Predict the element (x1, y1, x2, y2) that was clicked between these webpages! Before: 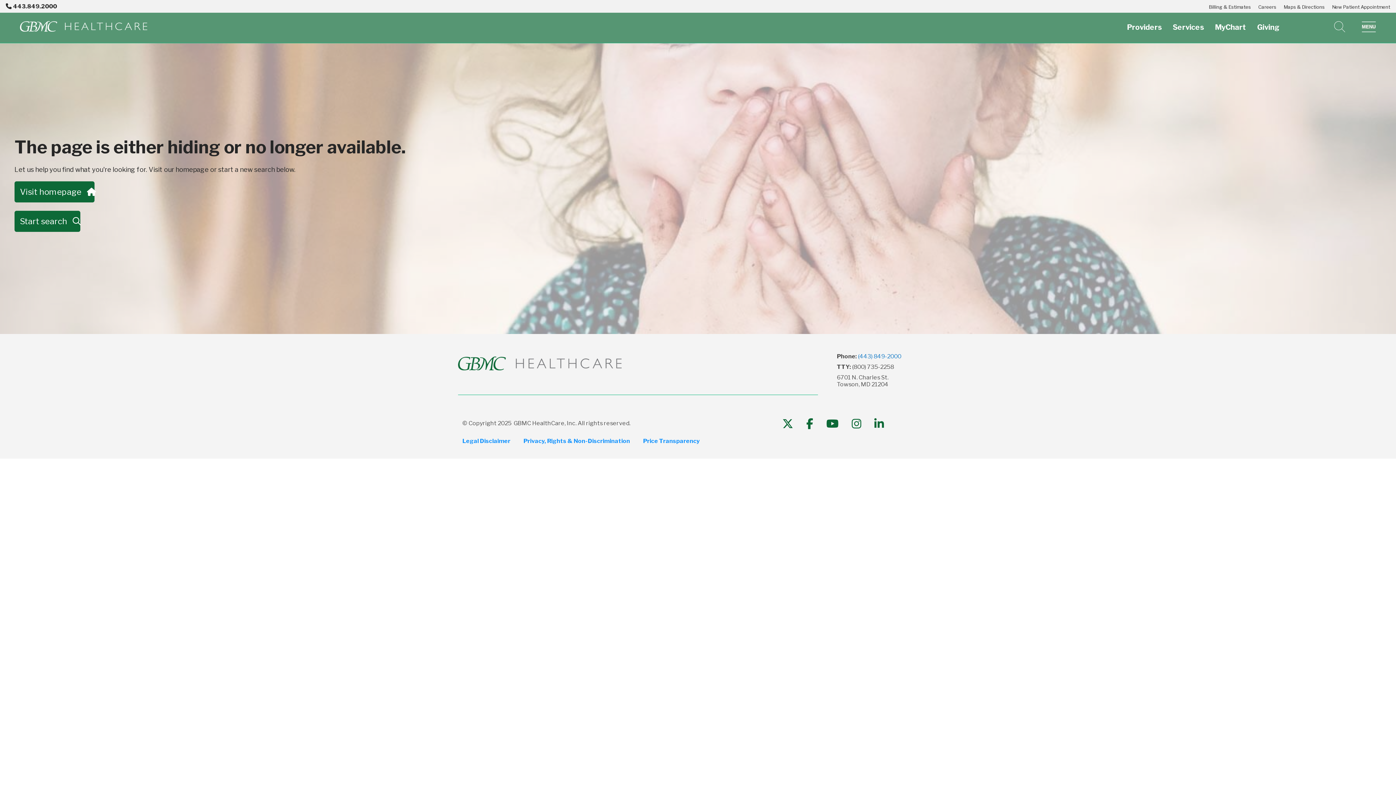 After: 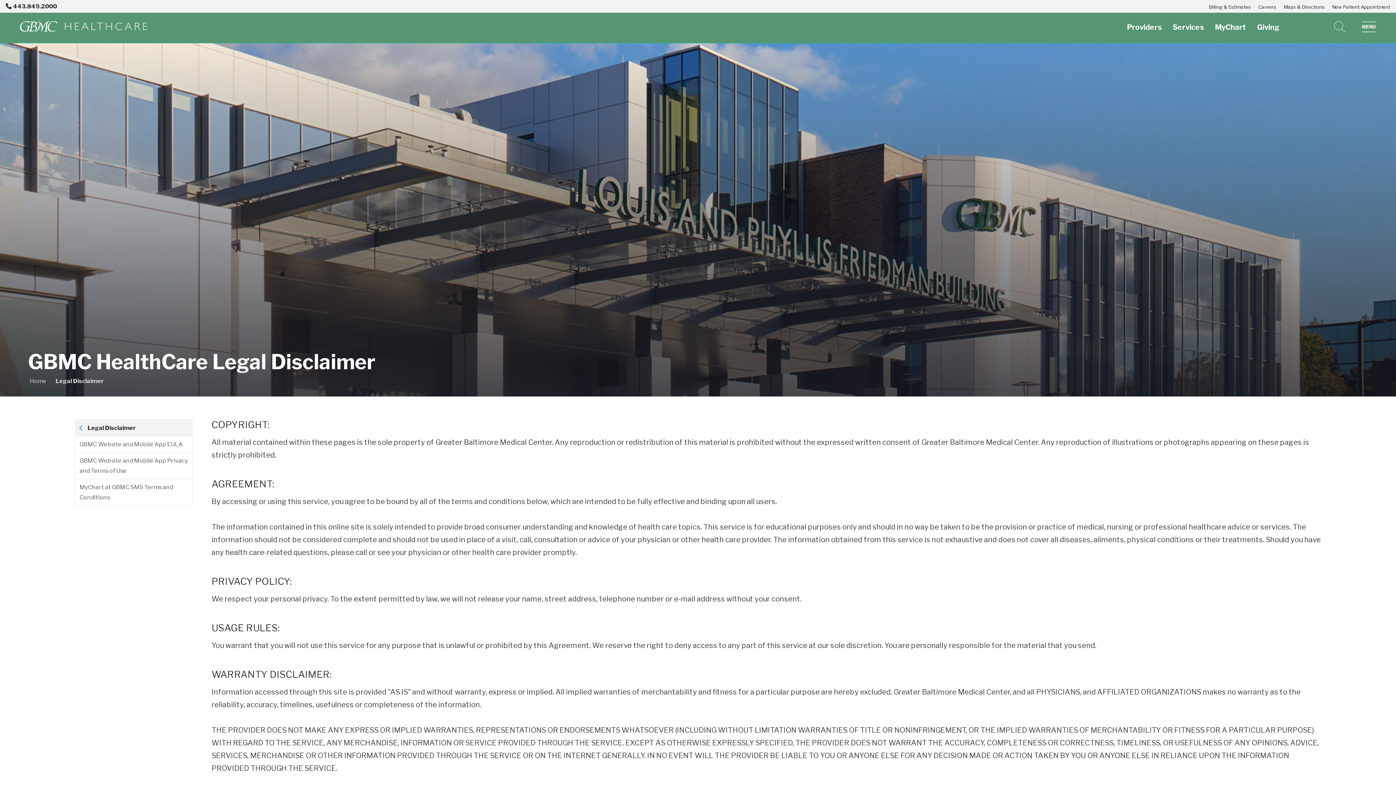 Action: bbox: (462, 436, 510, 446) label: Legal Disclaimer